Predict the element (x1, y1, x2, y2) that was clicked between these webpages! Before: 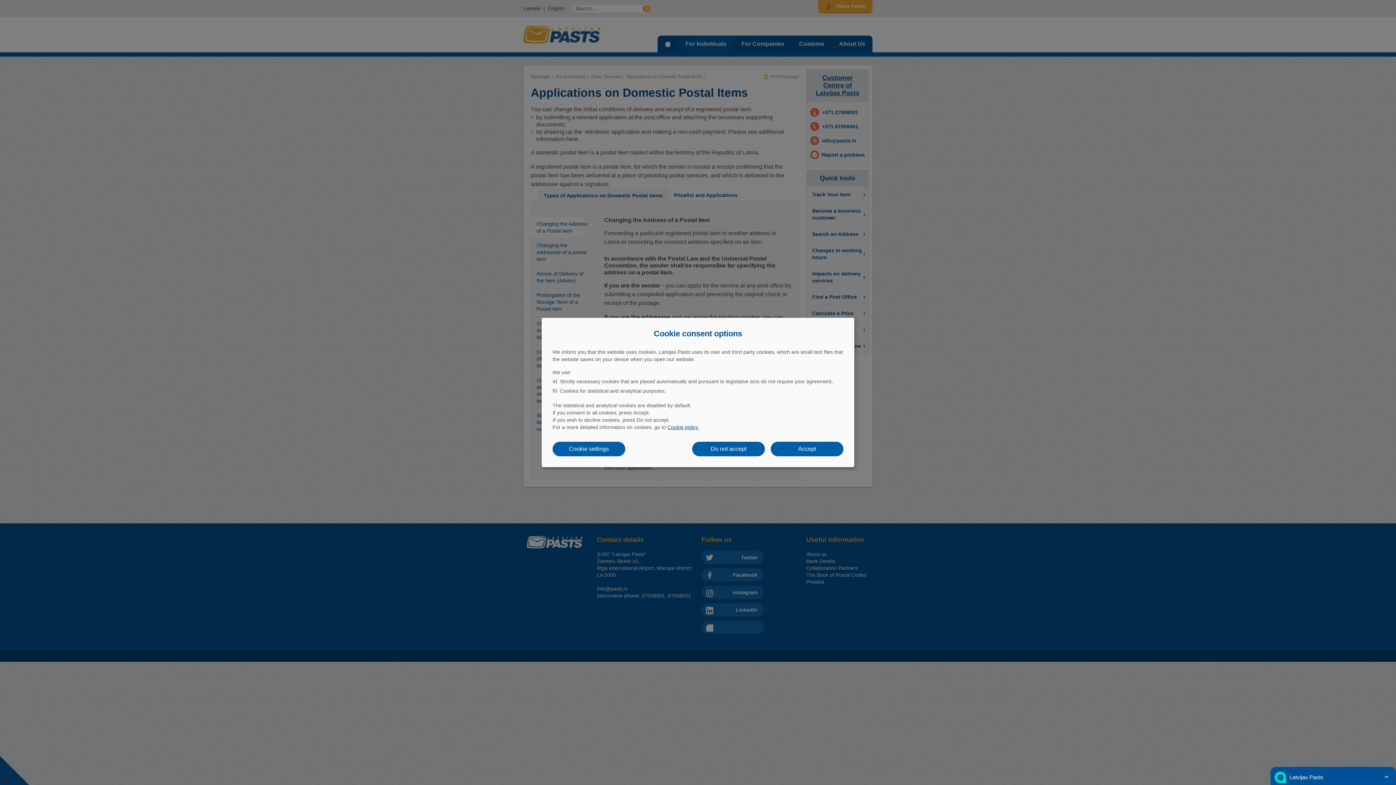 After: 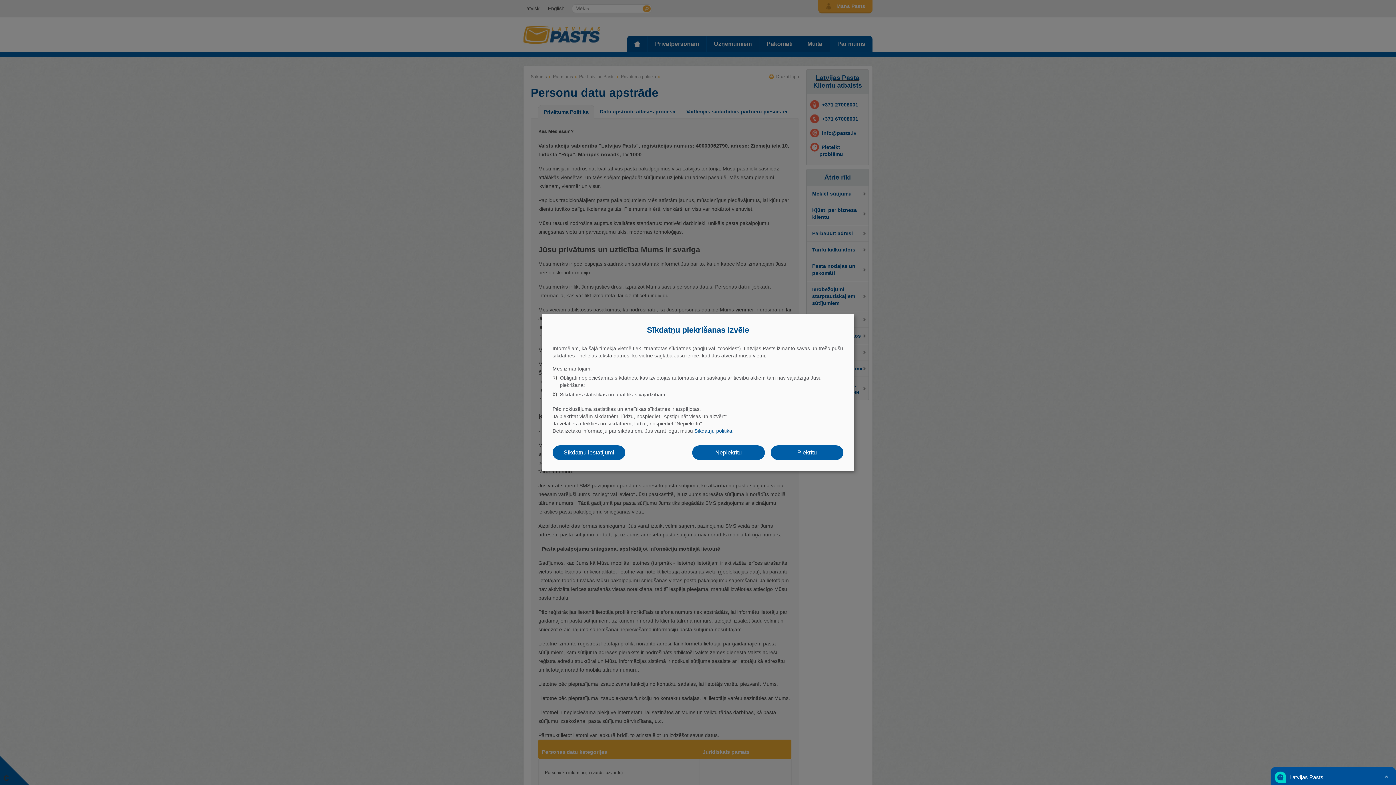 Action: label: Cookie policy. bbox: (667, 424, 699, 430)